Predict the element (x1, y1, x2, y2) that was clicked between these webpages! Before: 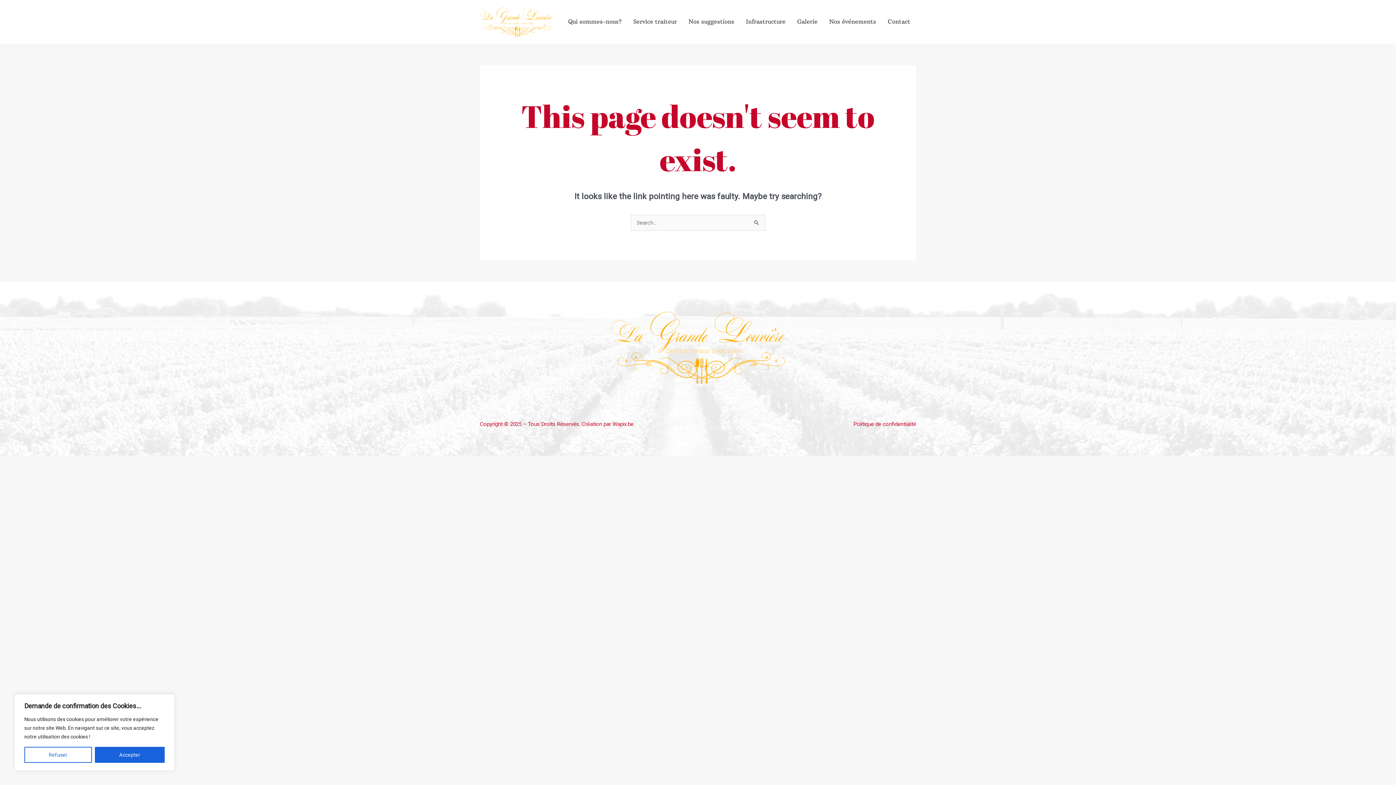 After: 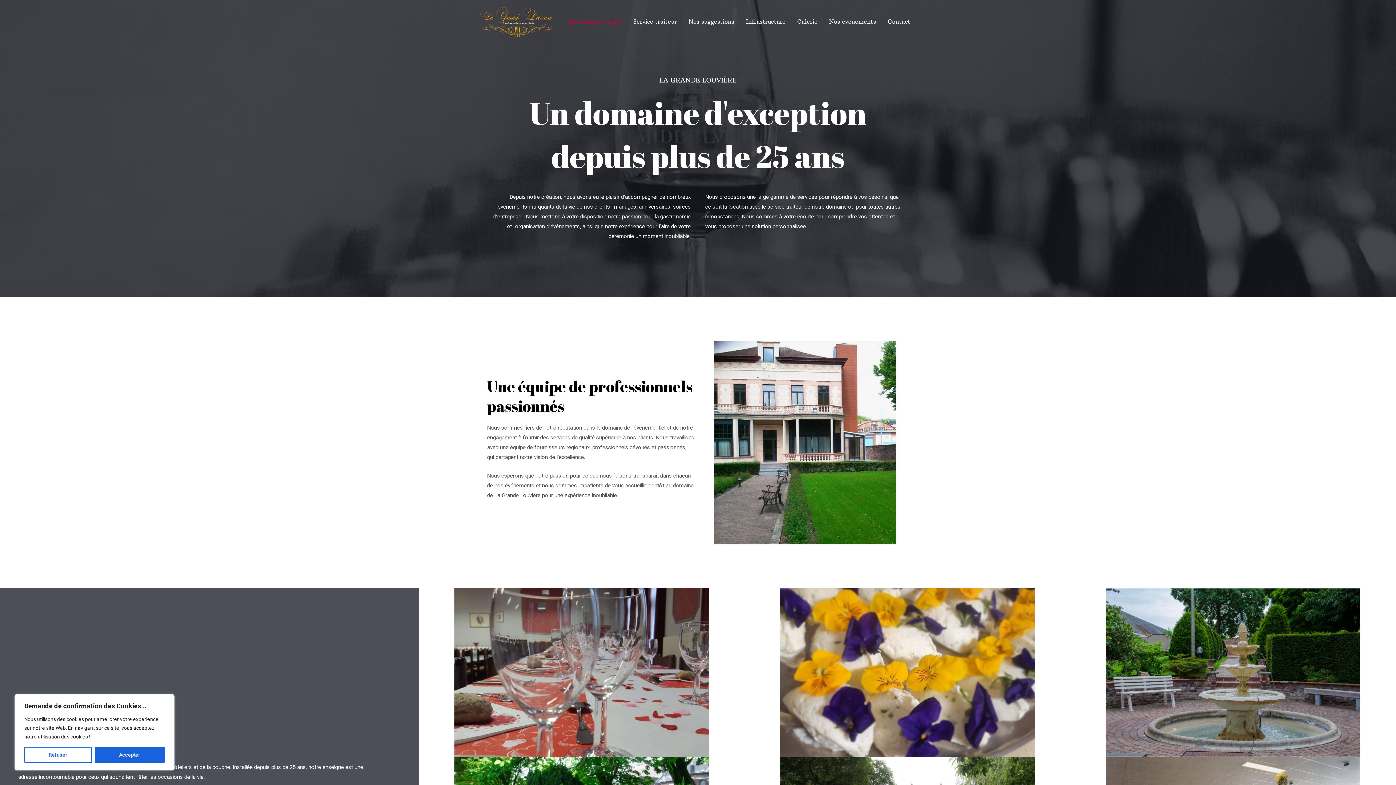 Action: label: Qui sommes-nous? bbox: (562, 8, 627, 34)